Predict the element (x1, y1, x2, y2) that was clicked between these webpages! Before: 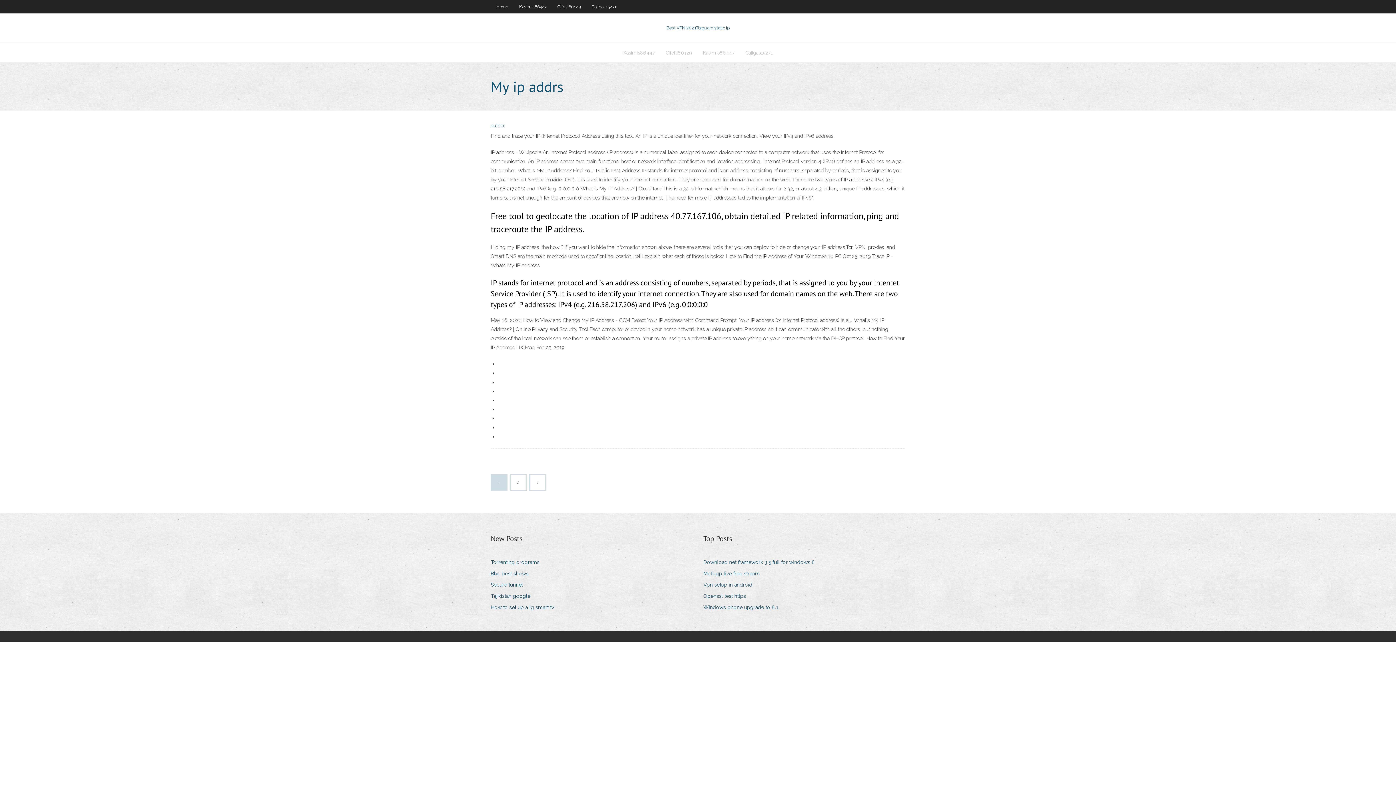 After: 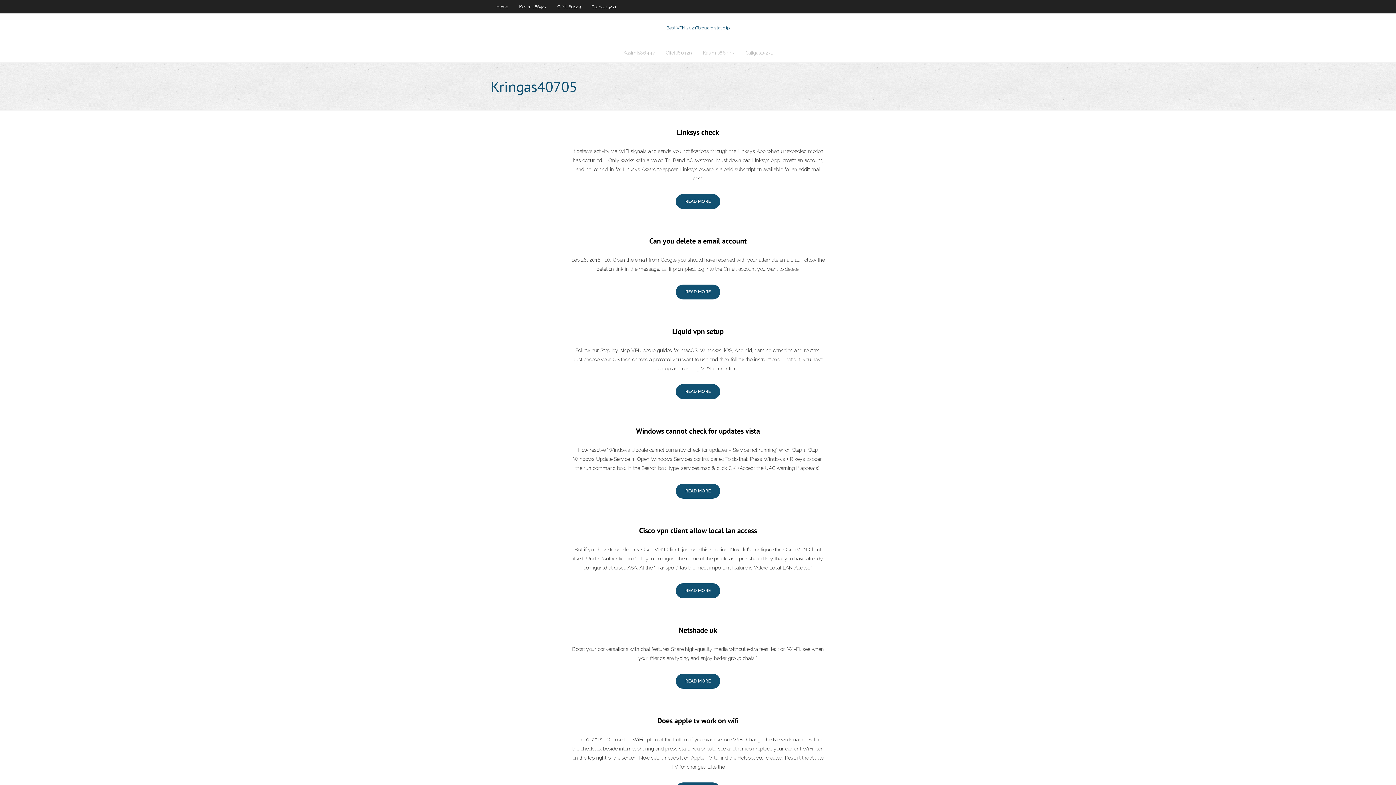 Action: bbox: (510, 475, 526, 490) label: 2